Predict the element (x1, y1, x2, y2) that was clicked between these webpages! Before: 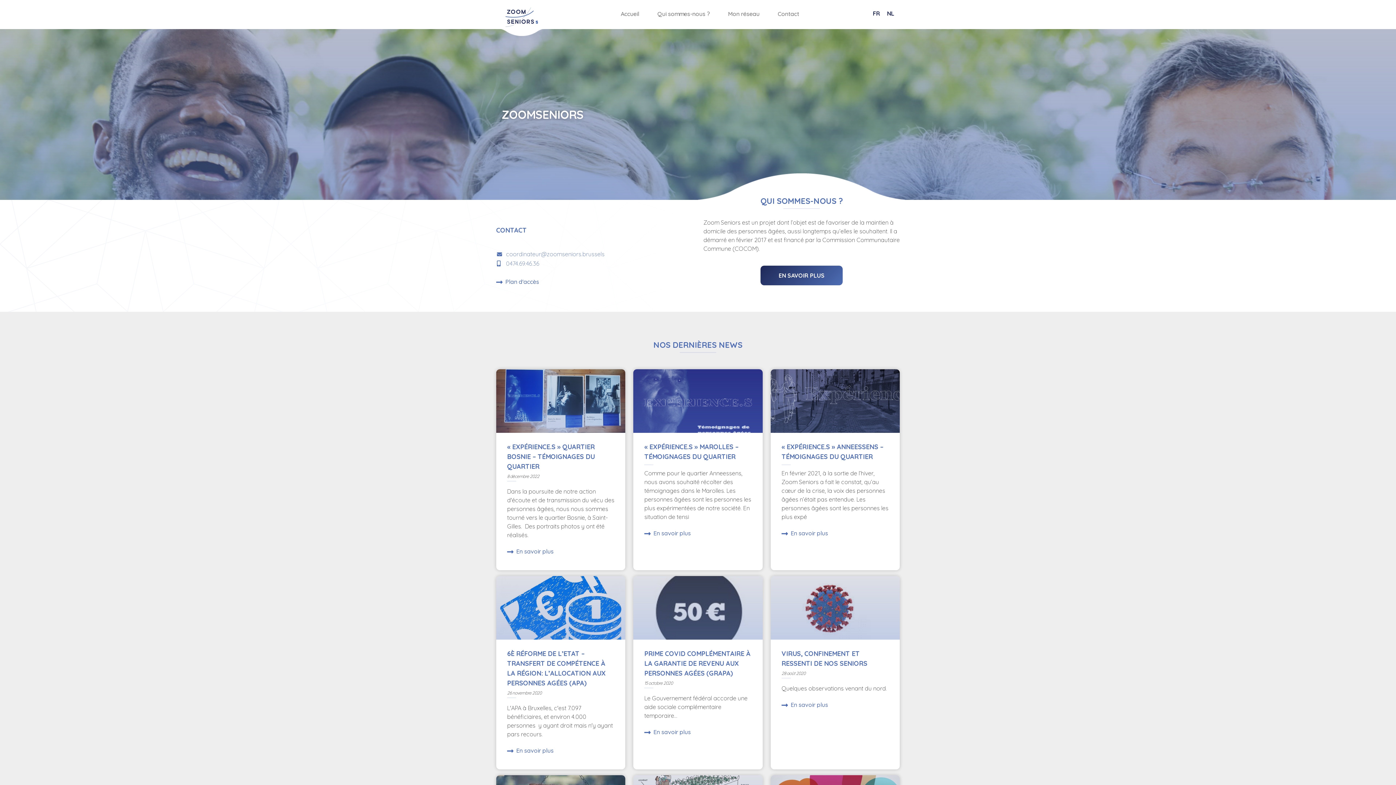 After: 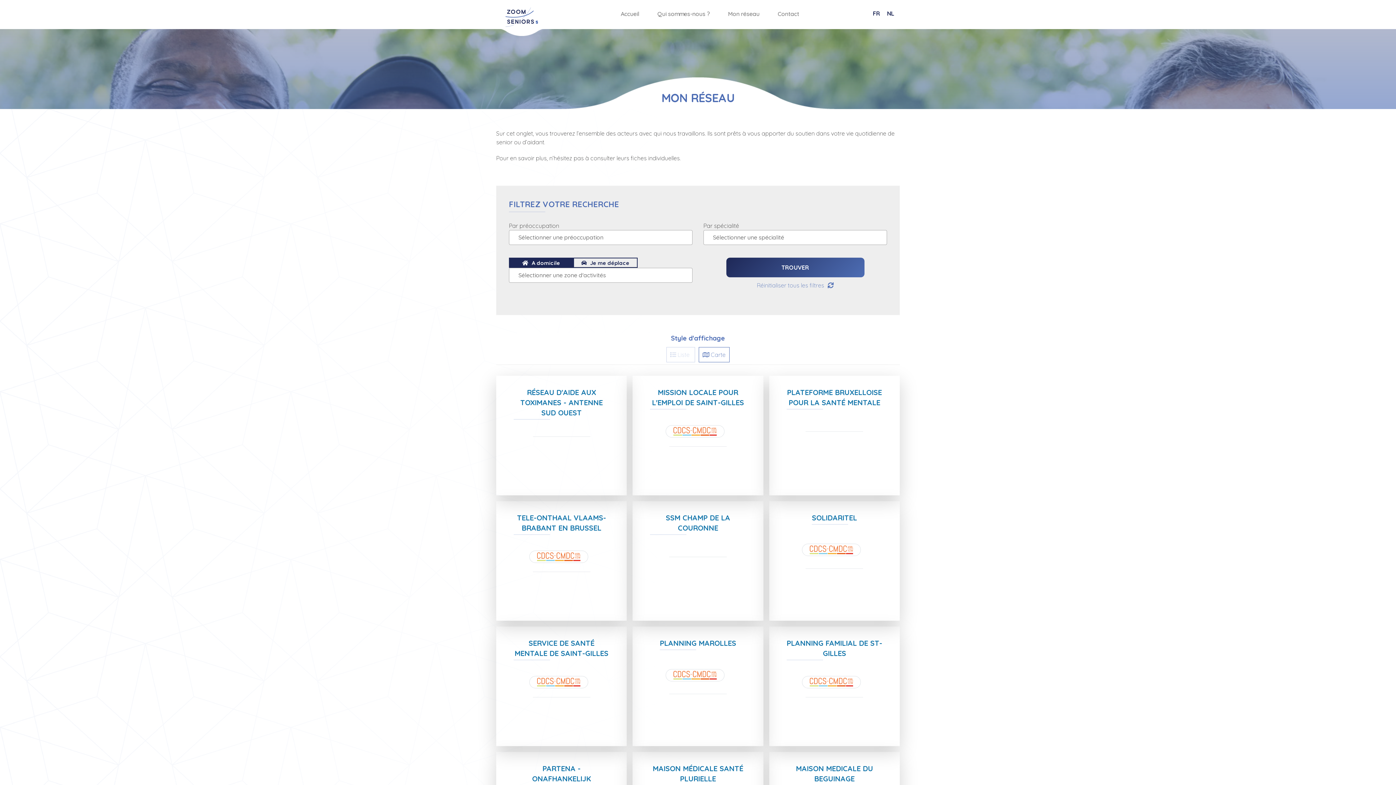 Action: label: Mon réseau bbox: (719, 3, 768, 27)